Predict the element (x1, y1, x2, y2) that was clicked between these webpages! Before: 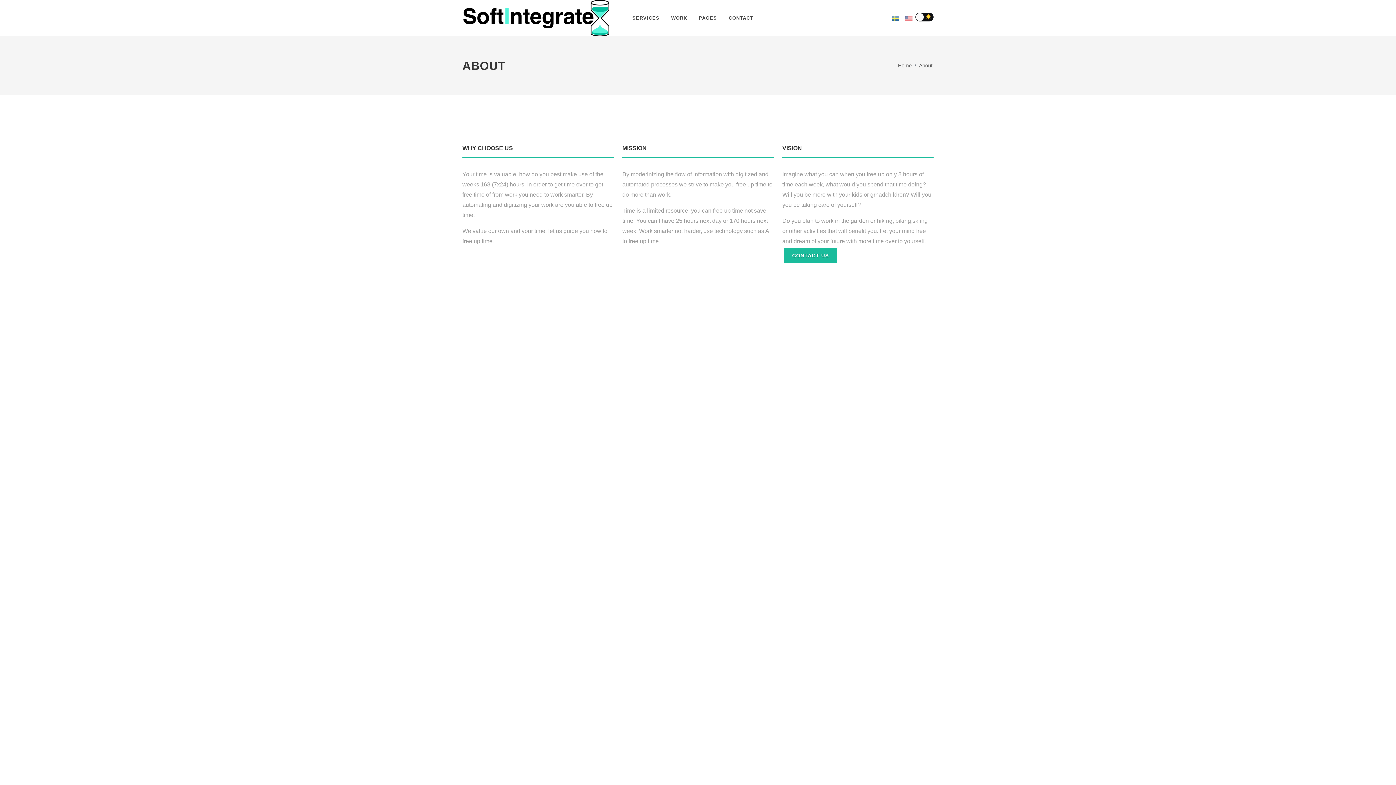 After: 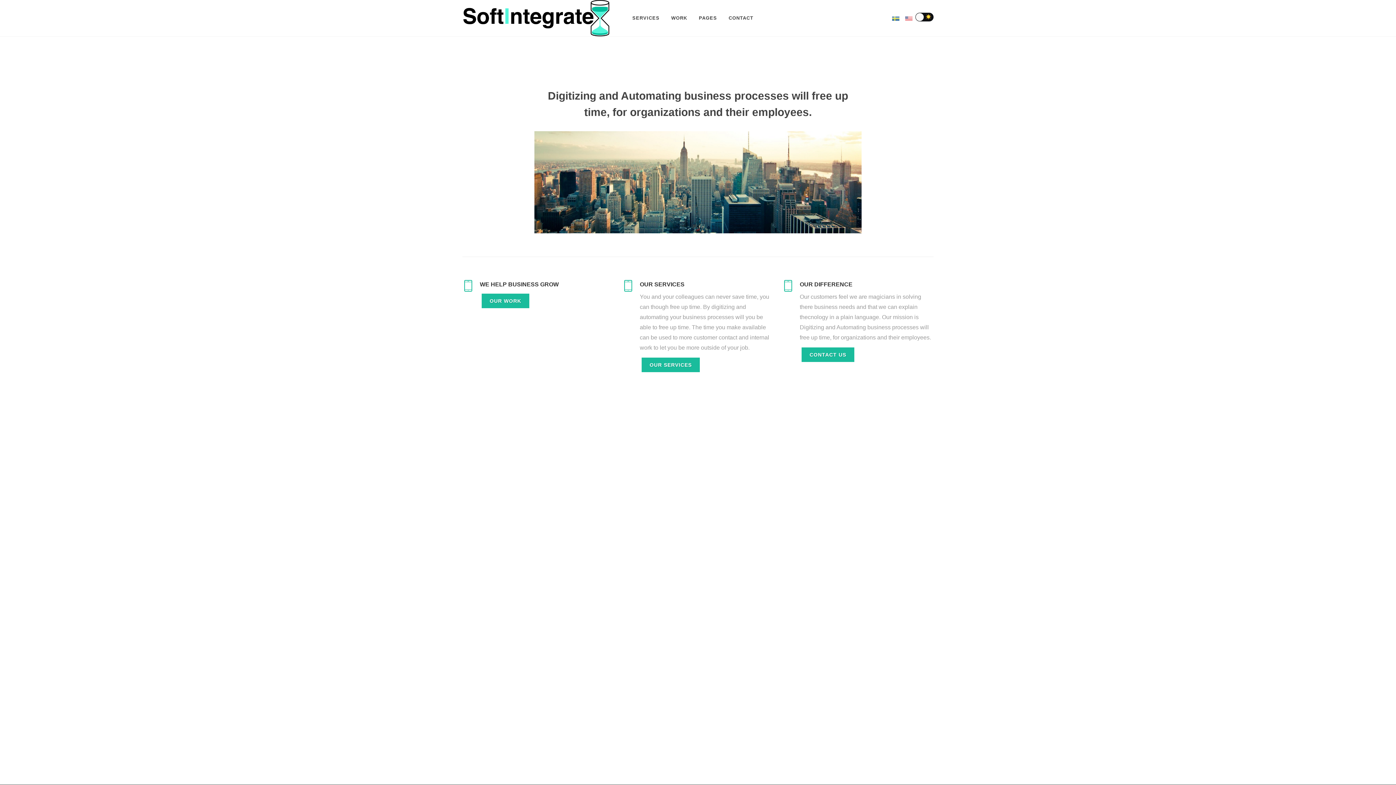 Action: bbox: (898, 62, 912, 68) label: Home